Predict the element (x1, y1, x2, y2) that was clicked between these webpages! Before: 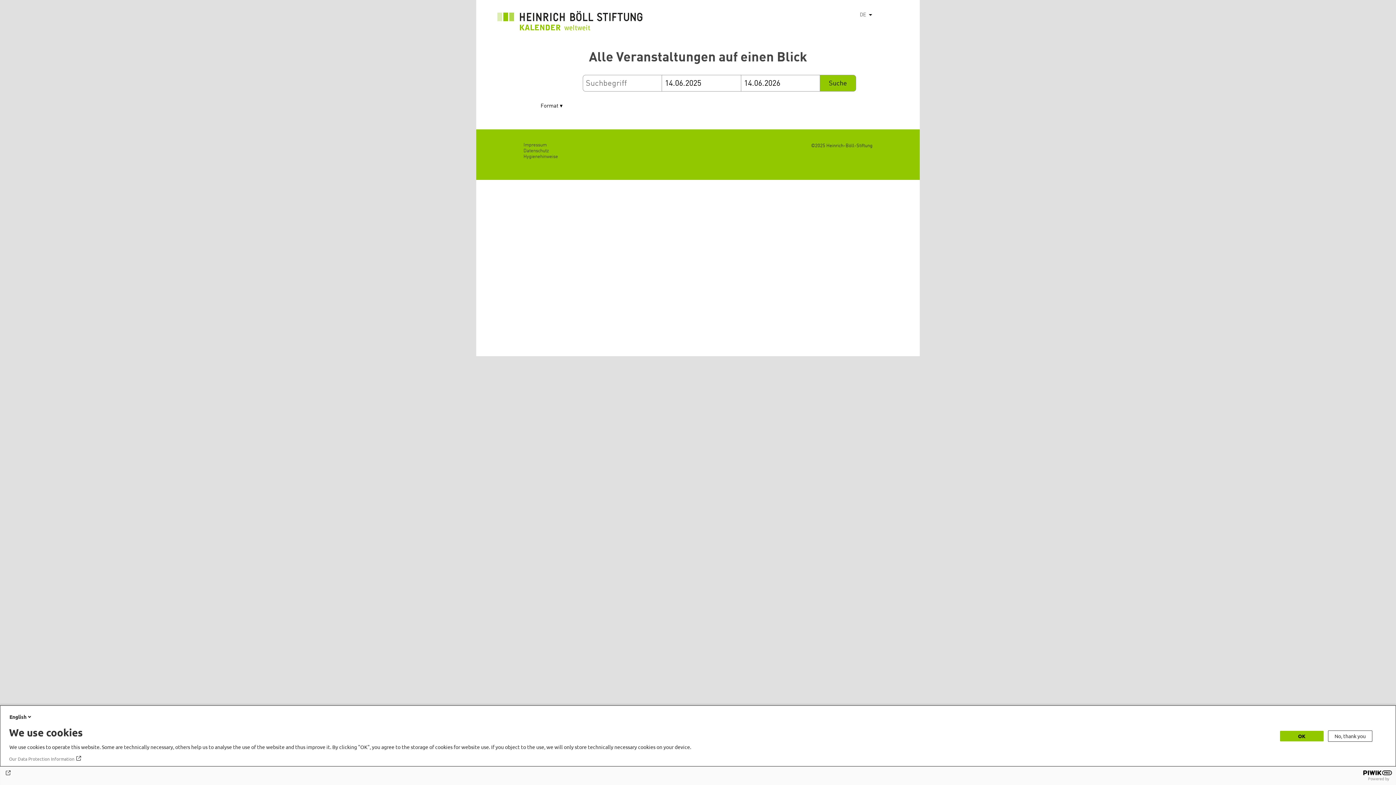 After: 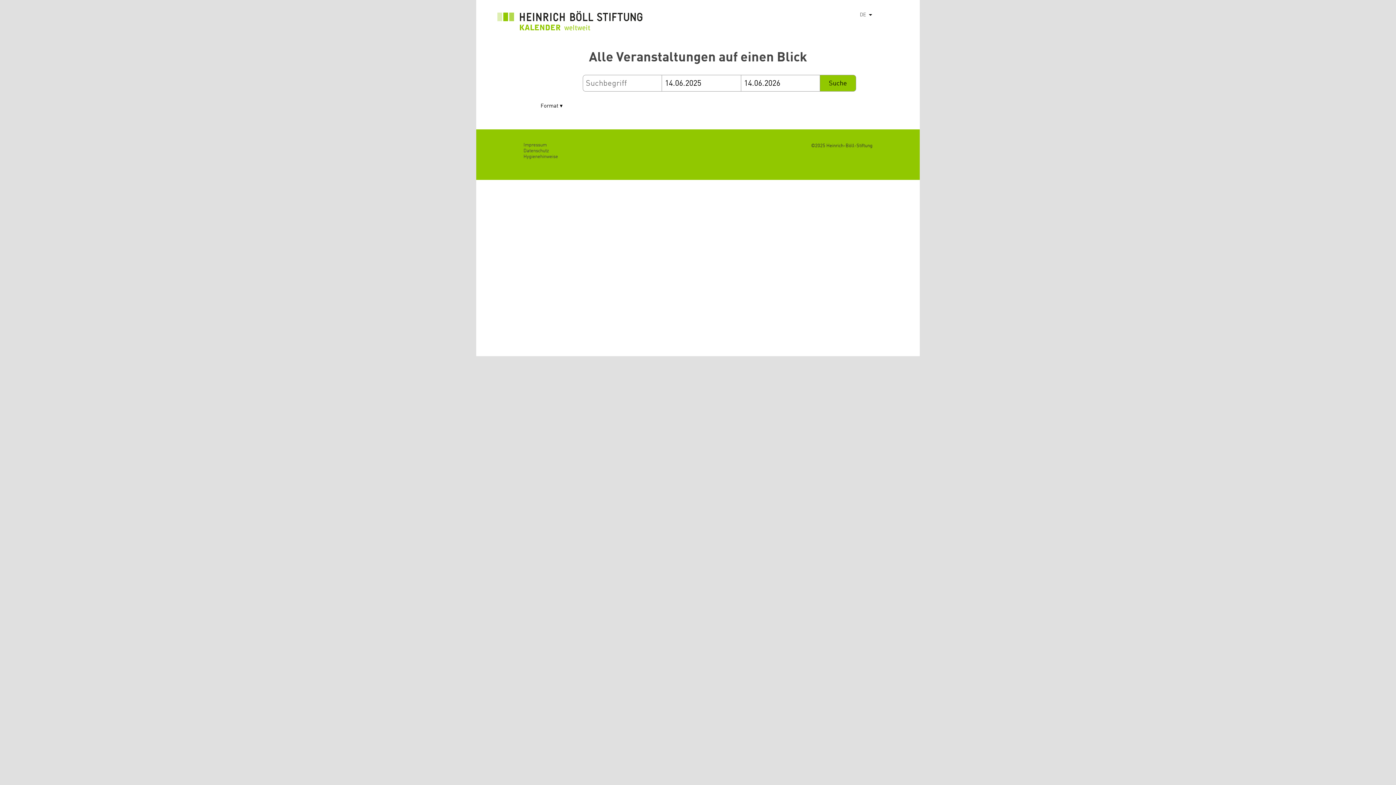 Action: label: No, thank you bbox: (1328, 730, 1372, 742)